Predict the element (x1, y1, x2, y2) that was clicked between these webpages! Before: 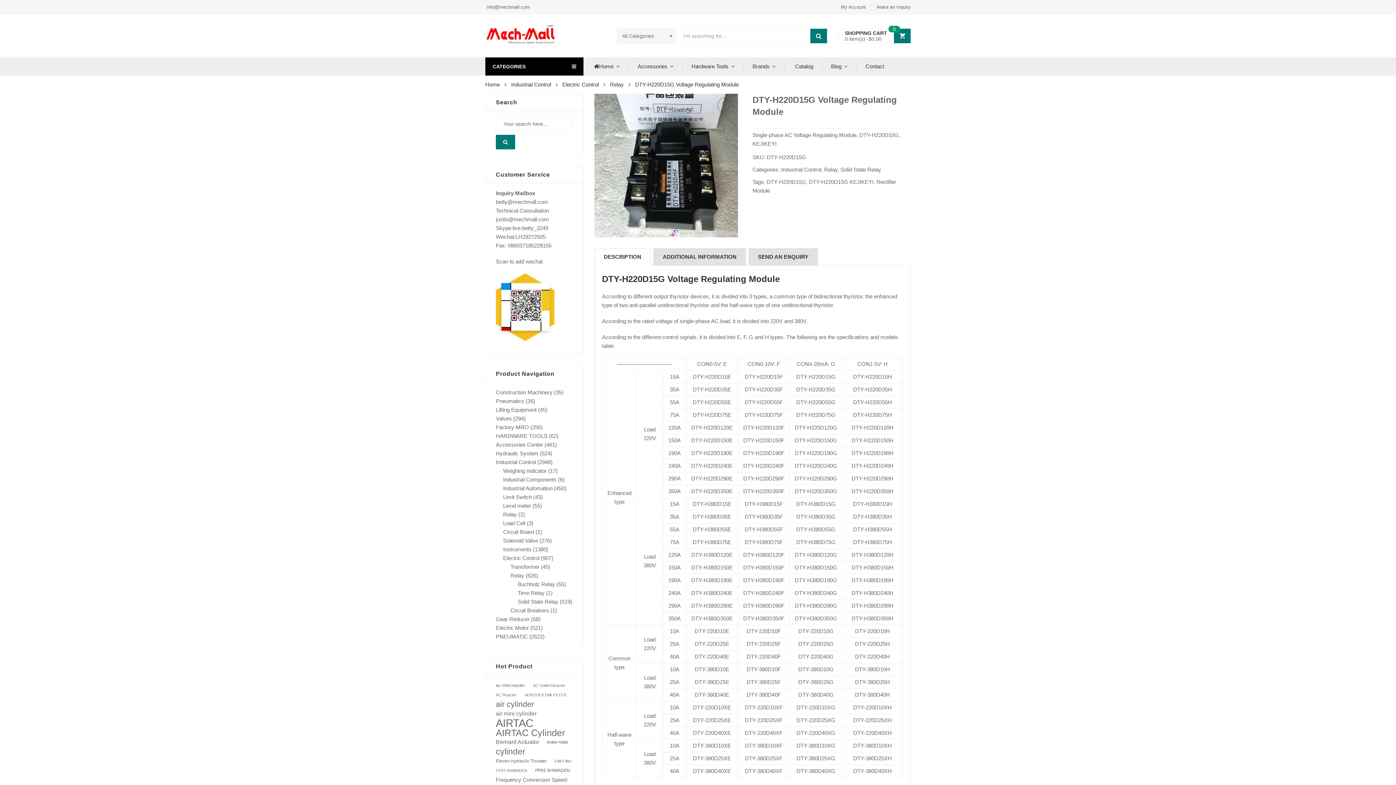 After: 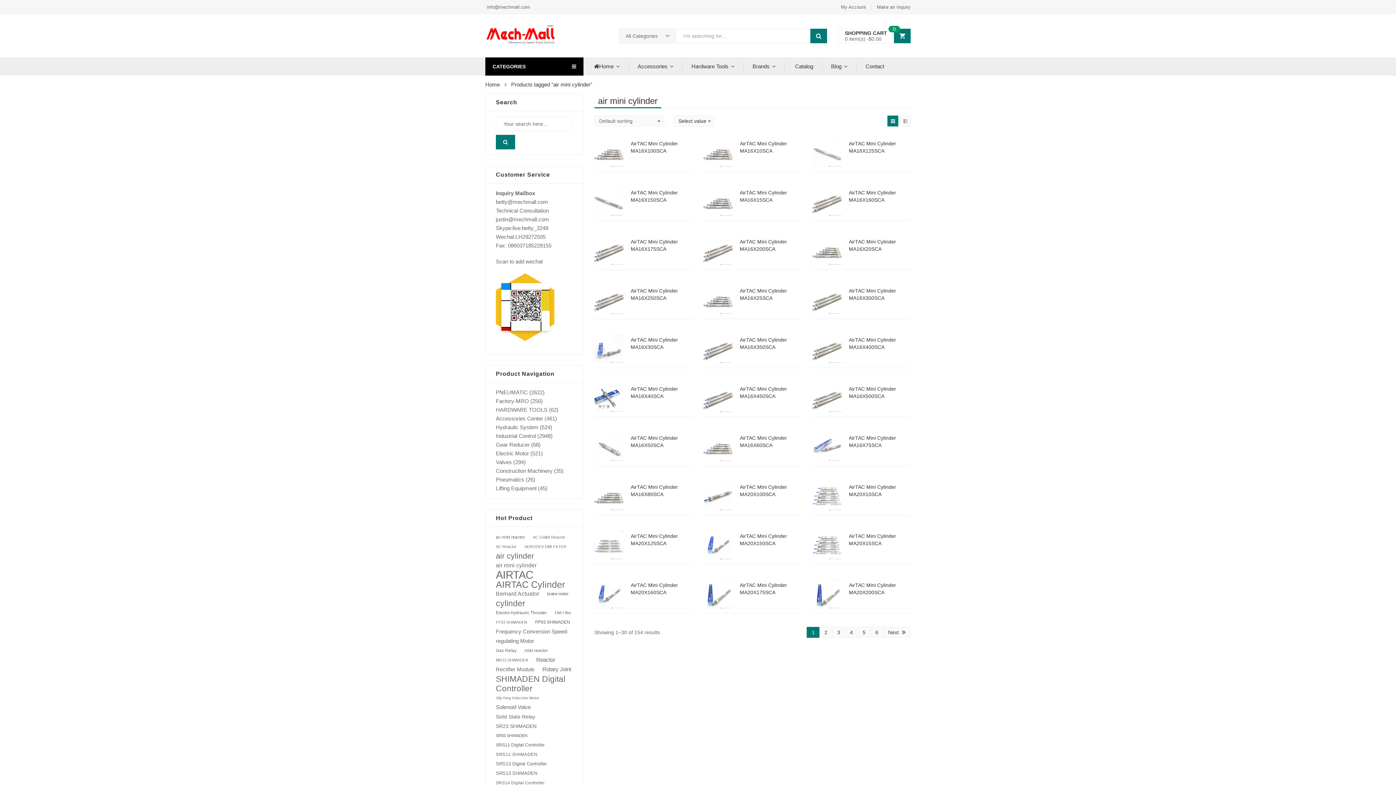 Action: label: air mini cylinder (154 products) bbox: (496, 709, 536, 718)